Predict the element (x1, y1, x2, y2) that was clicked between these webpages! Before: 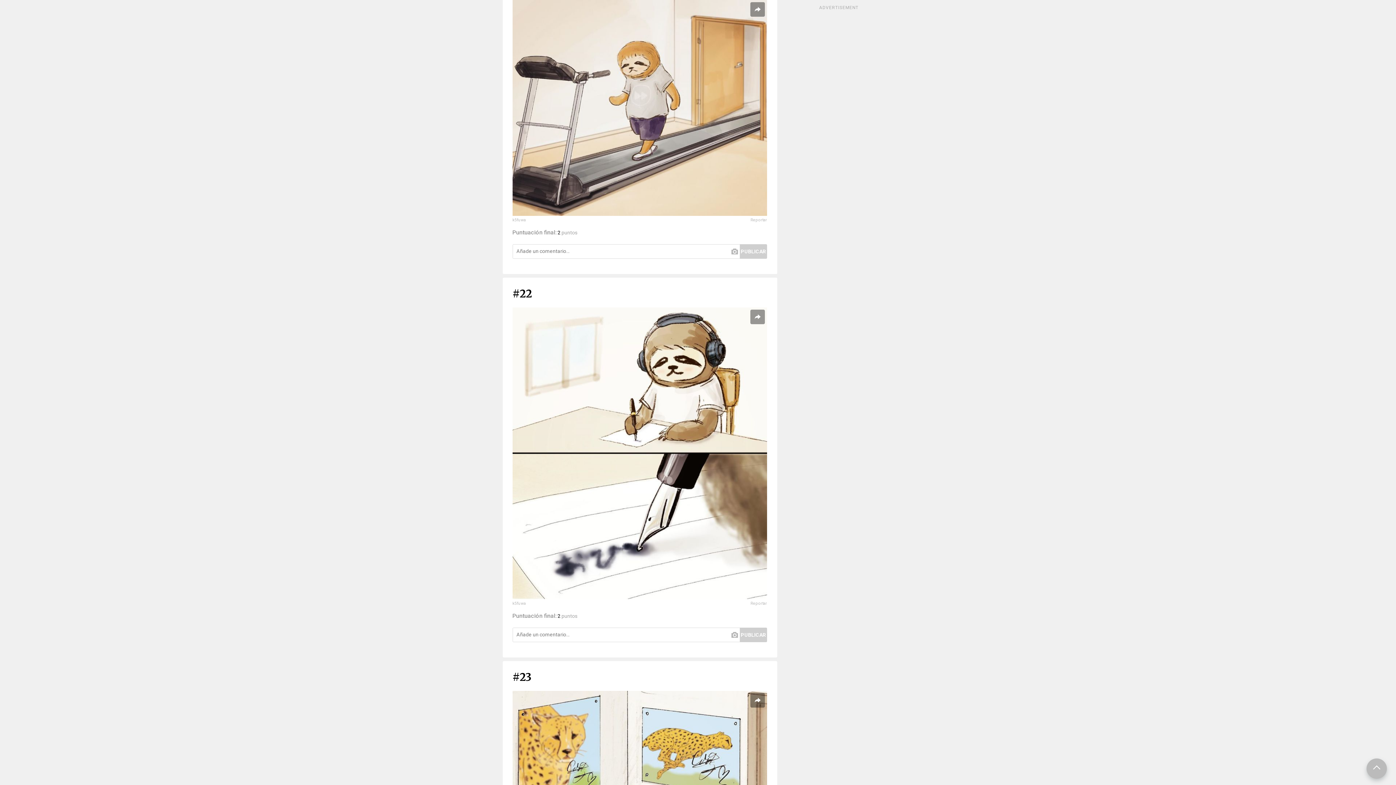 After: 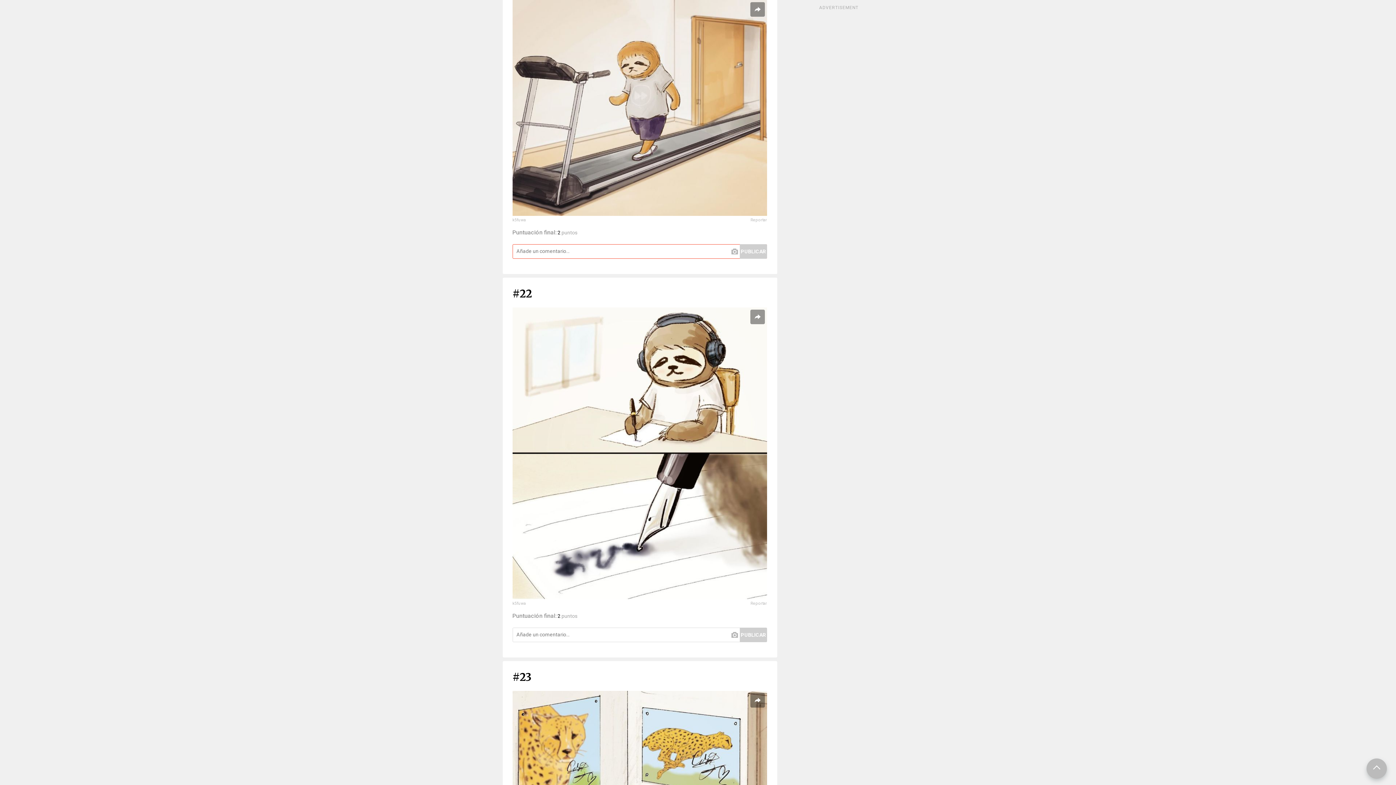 Action: bbox: (739, 244, 767, 258) label: PUBLICAR